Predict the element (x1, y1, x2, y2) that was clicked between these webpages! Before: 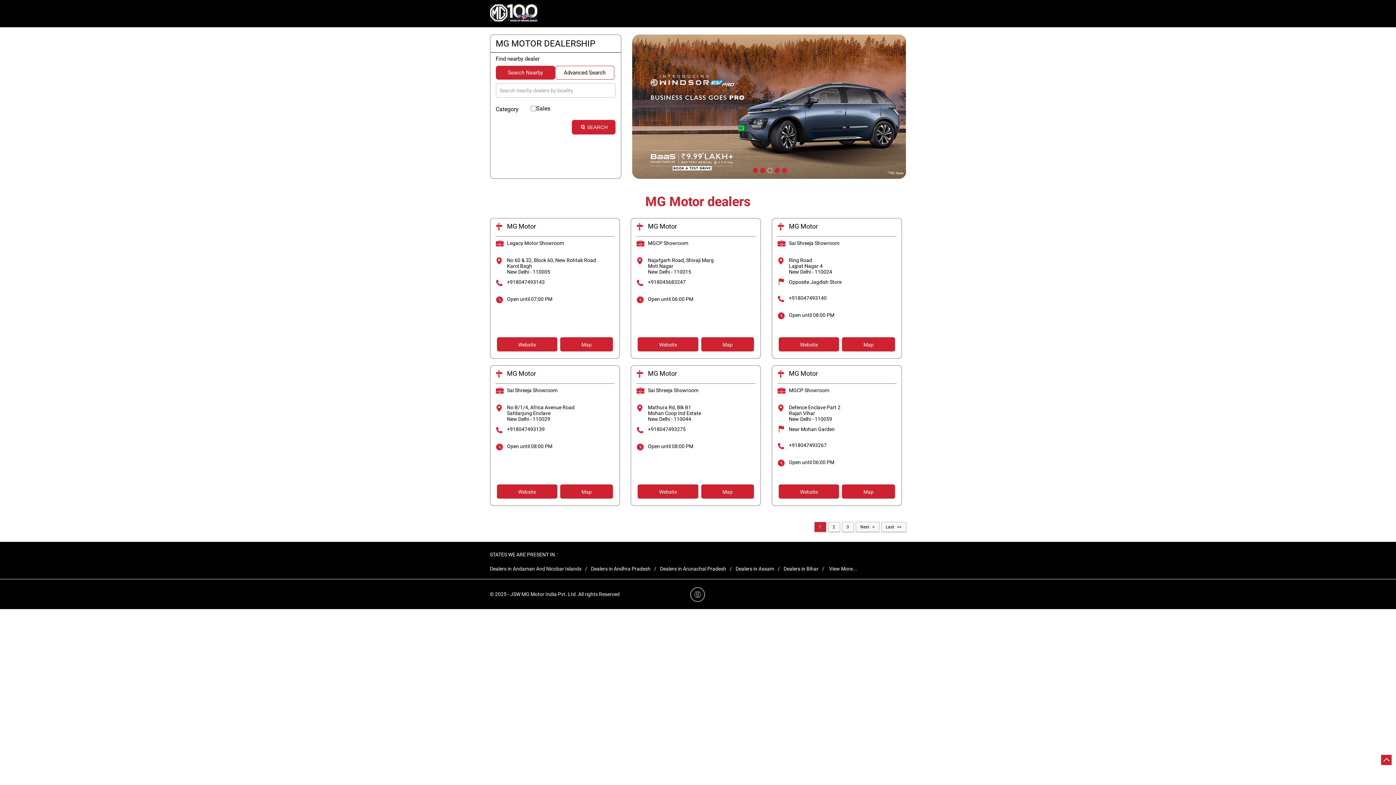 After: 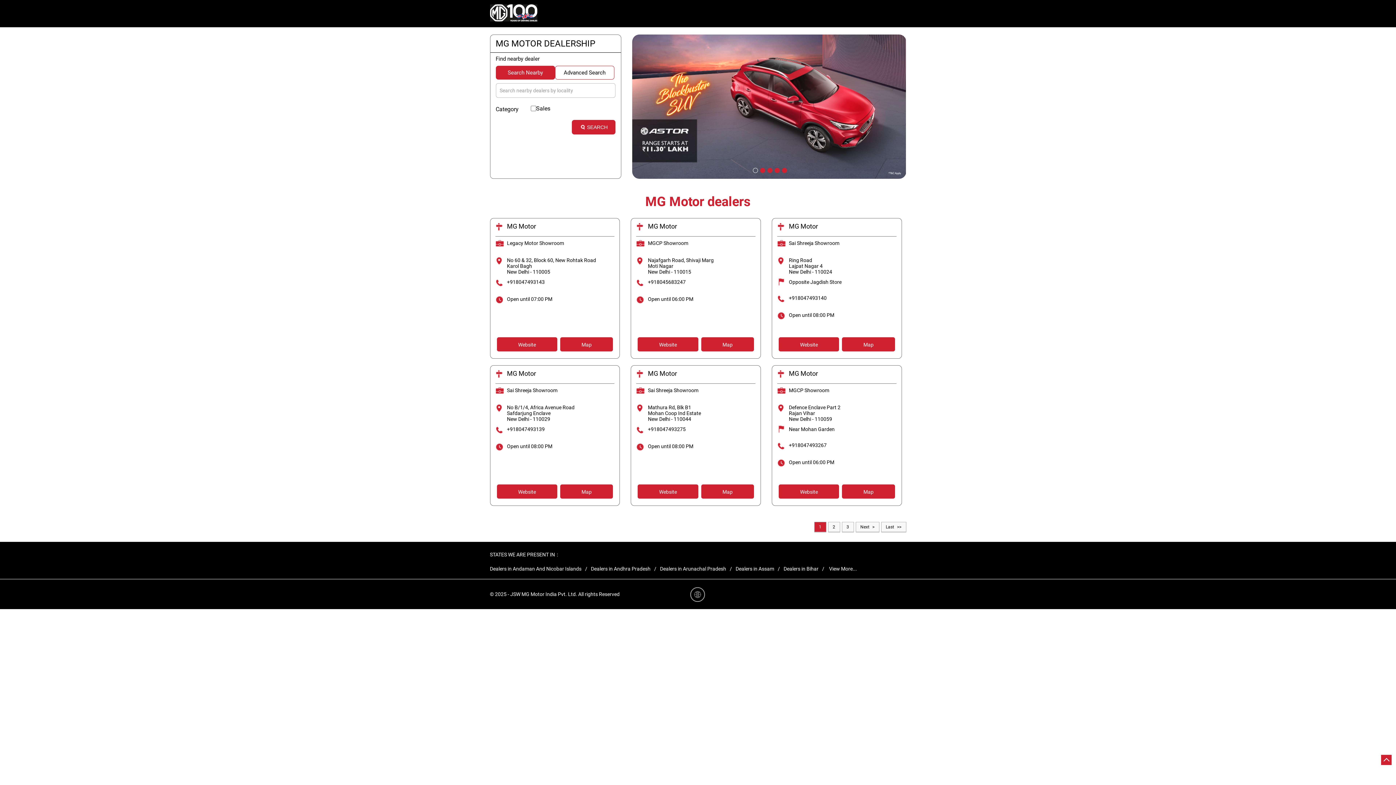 Action: label: +918047493267 bbox: (789, 442, 826, 448)